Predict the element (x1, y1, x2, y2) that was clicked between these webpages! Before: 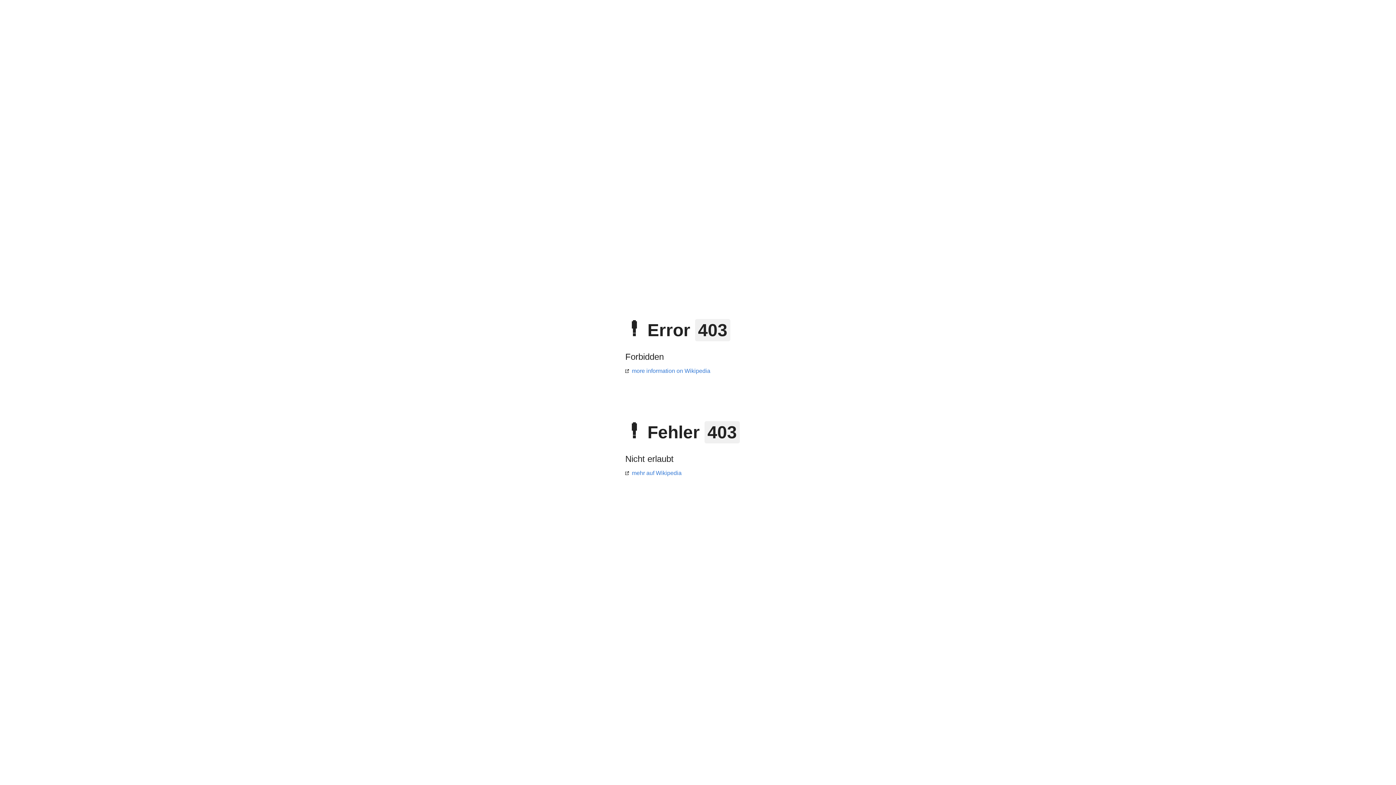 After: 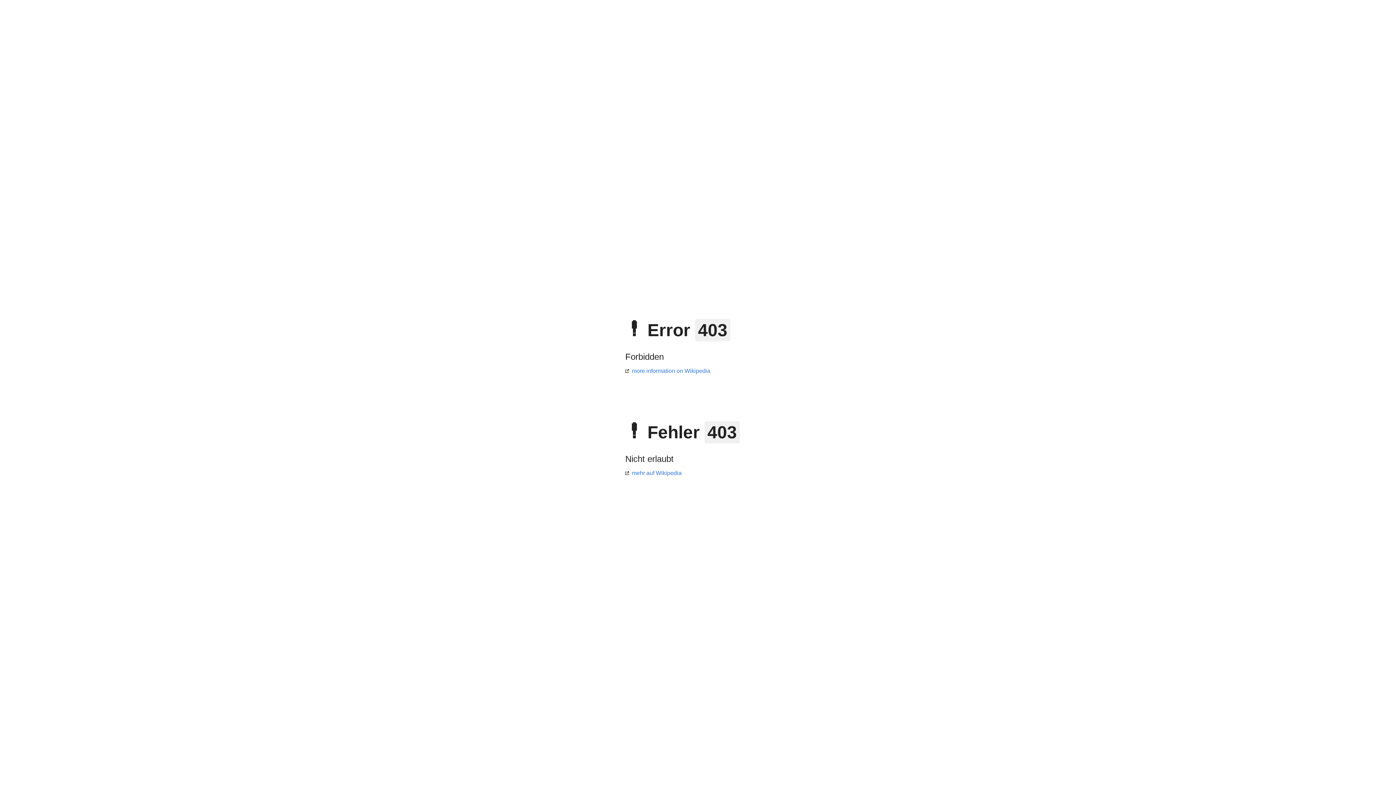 Action: bbox: (625, 368, 710, 374) label: more information on Wikipedia